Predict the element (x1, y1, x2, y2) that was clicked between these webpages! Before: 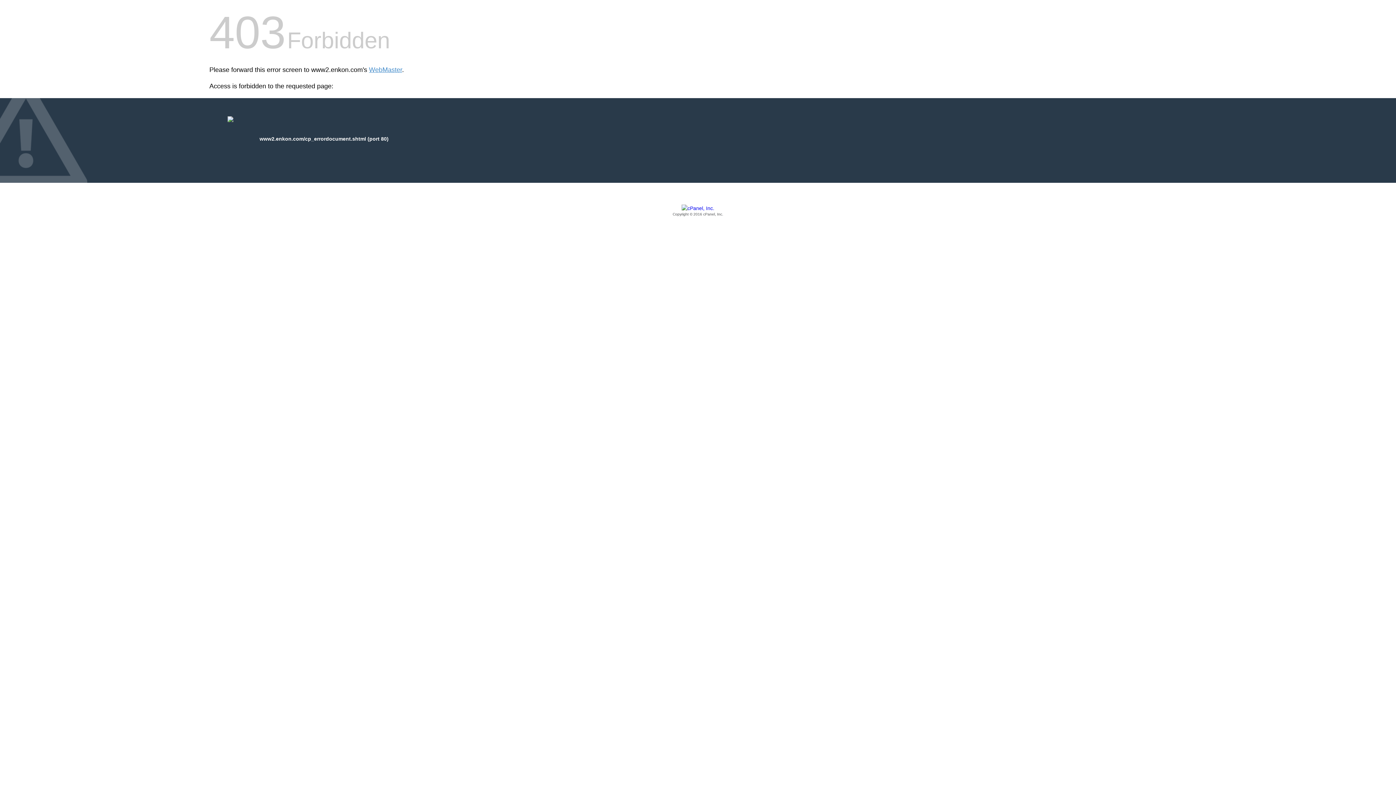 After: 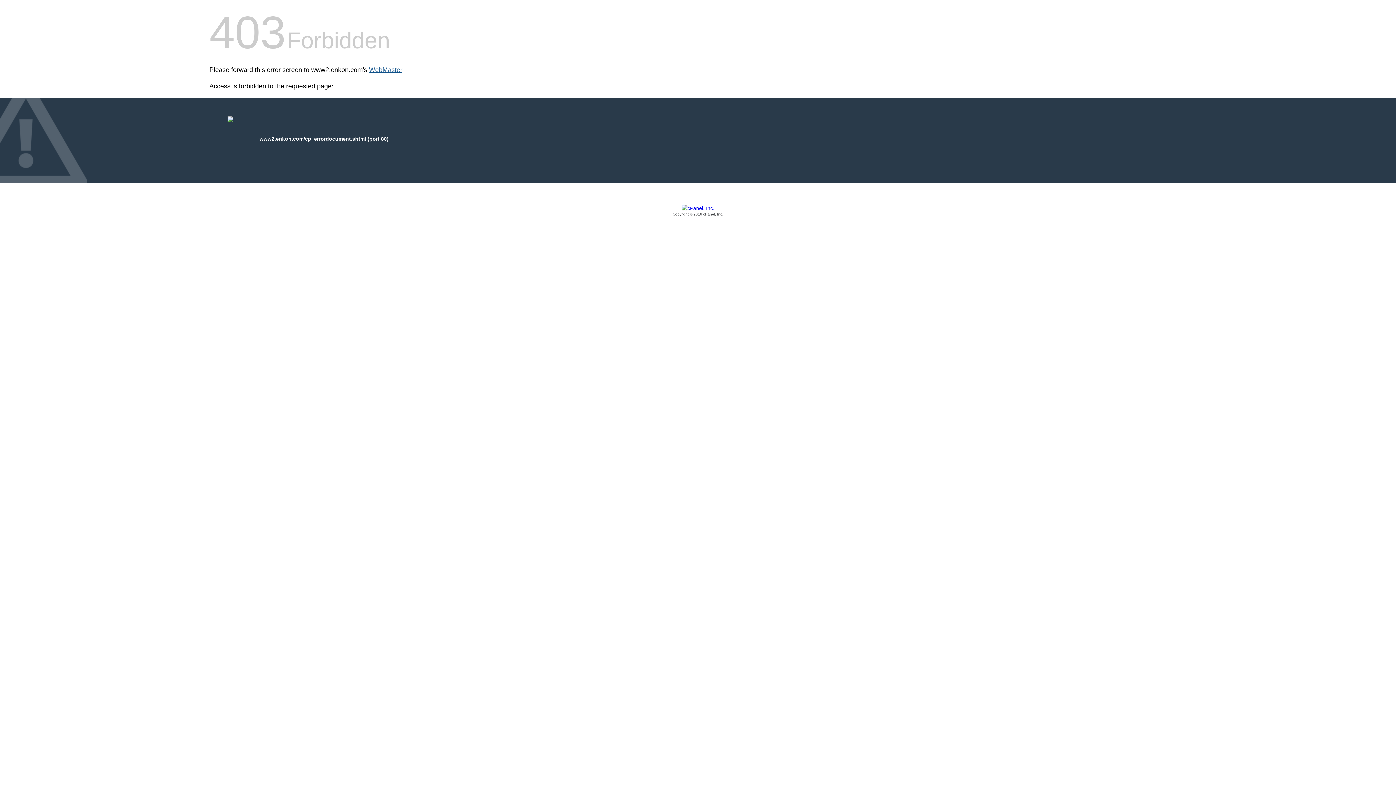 Action: bbox: (369, 66, 402, 73) label: WebMaster